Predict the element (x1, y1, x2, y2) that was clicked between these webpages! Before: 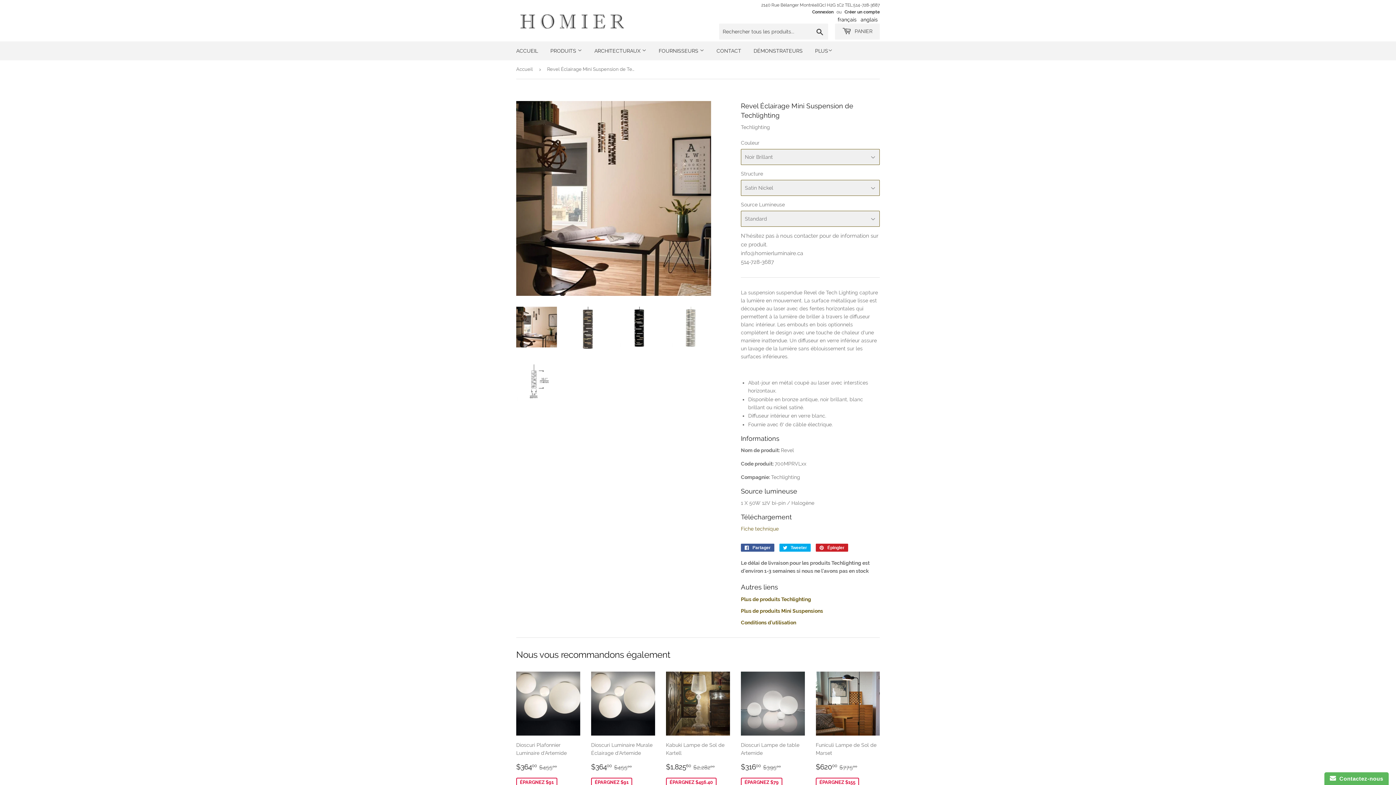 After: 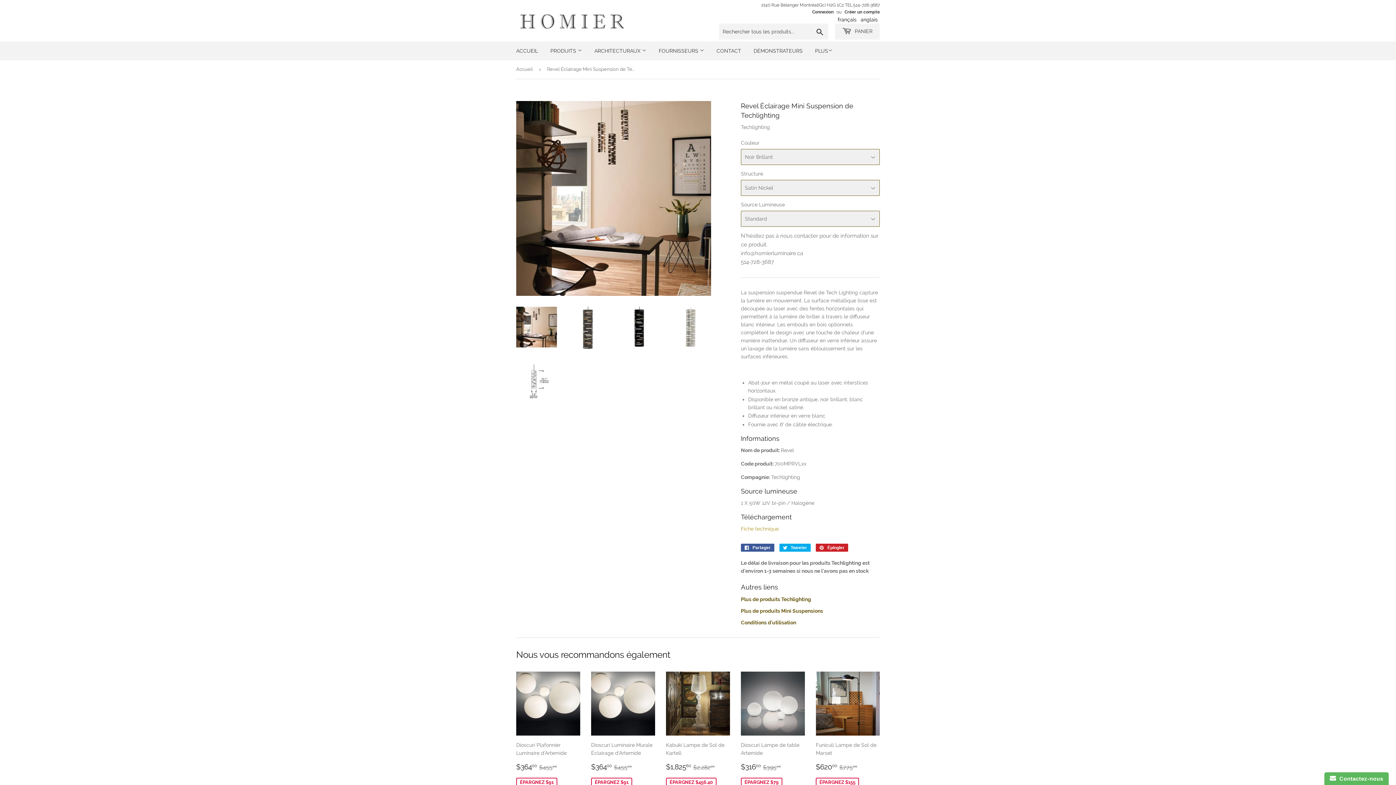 Action: label: Fiche technique bbox: (741, 526, 778, 531)